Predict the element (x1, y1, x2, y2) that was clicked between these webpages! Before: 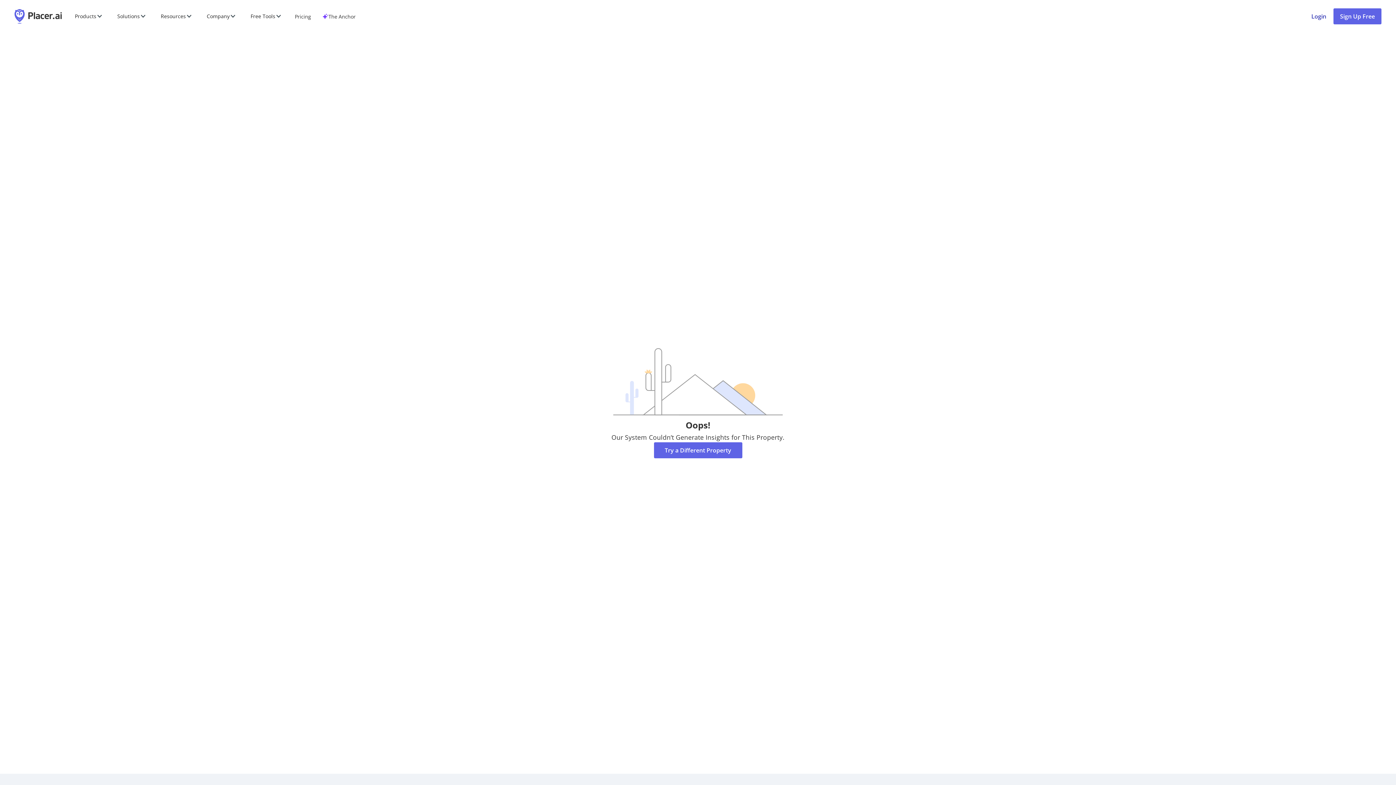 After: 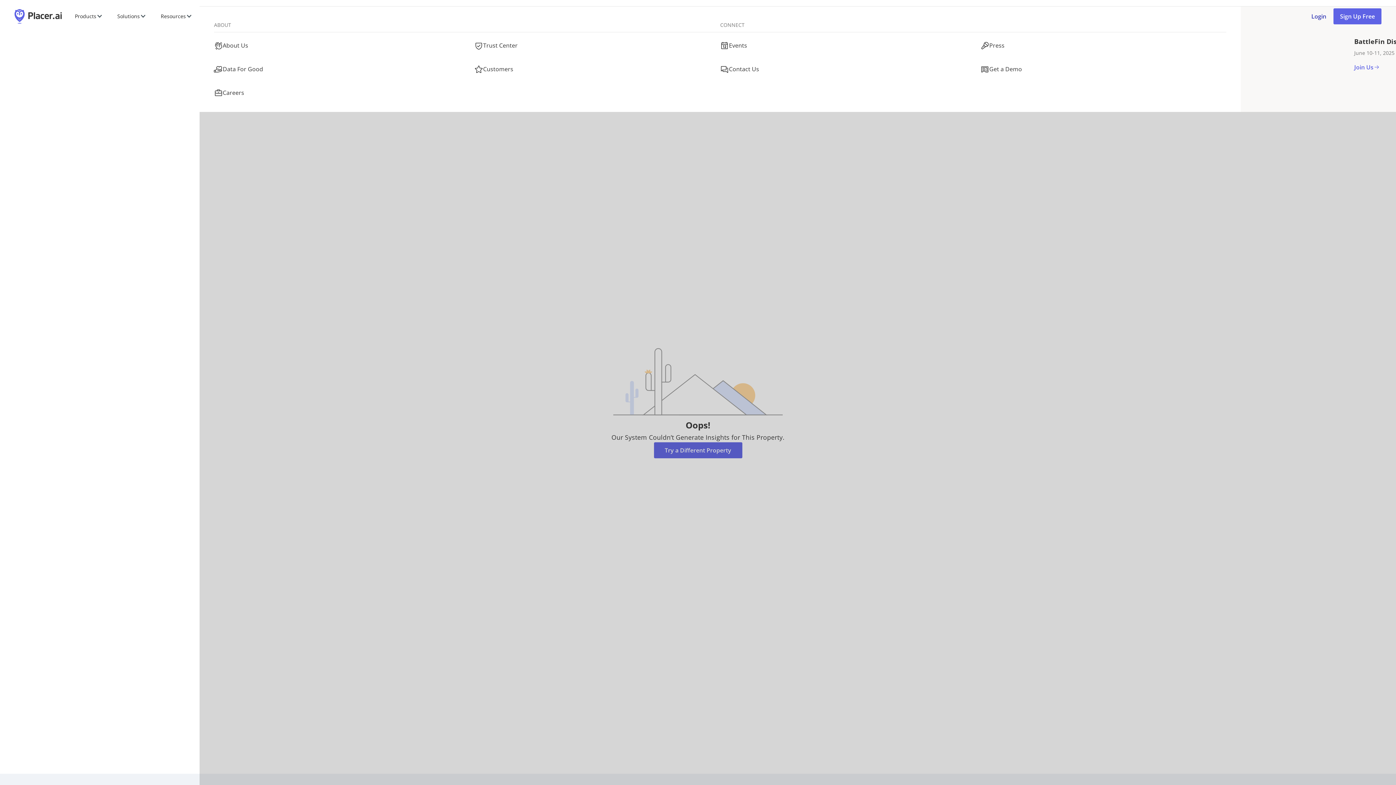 Action: label: Company bbox: (199, 10, 243, 22)